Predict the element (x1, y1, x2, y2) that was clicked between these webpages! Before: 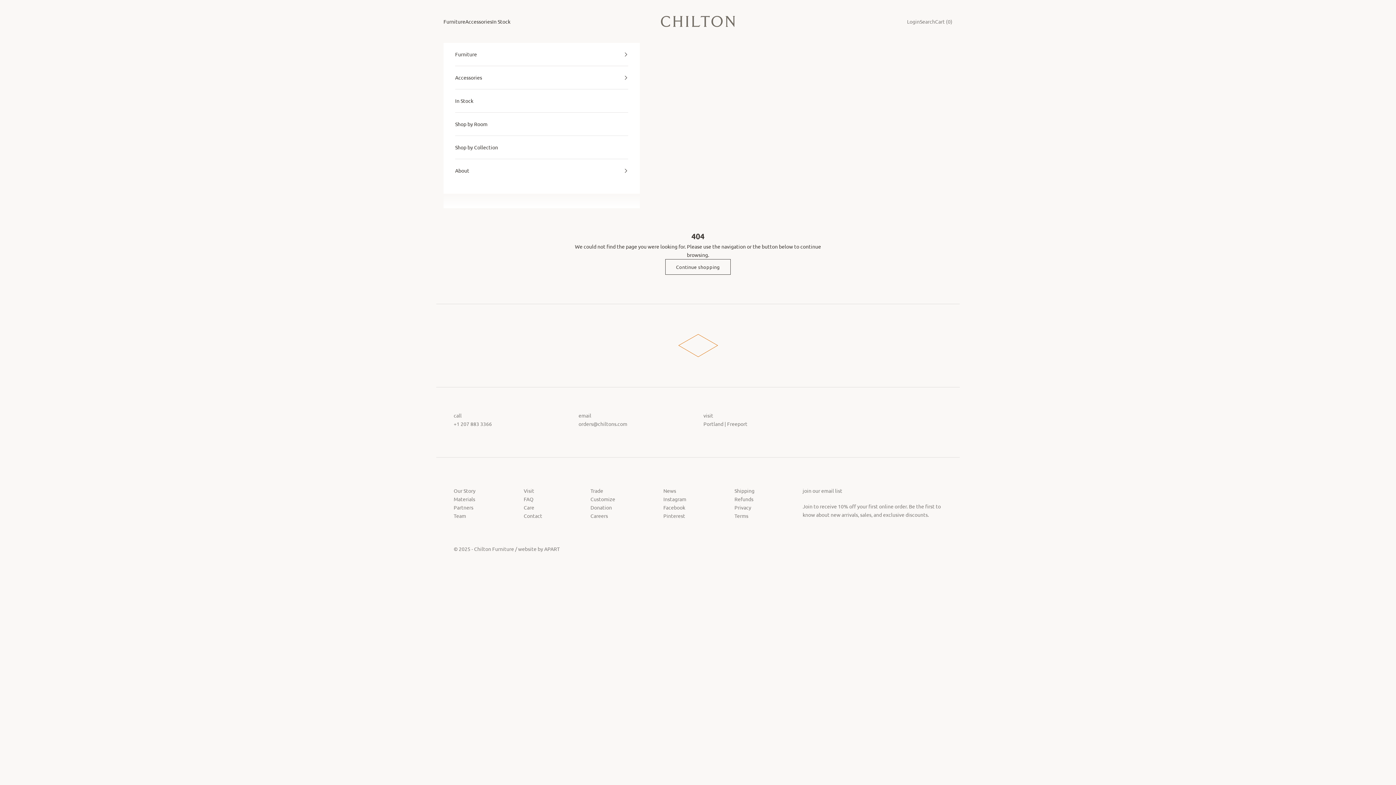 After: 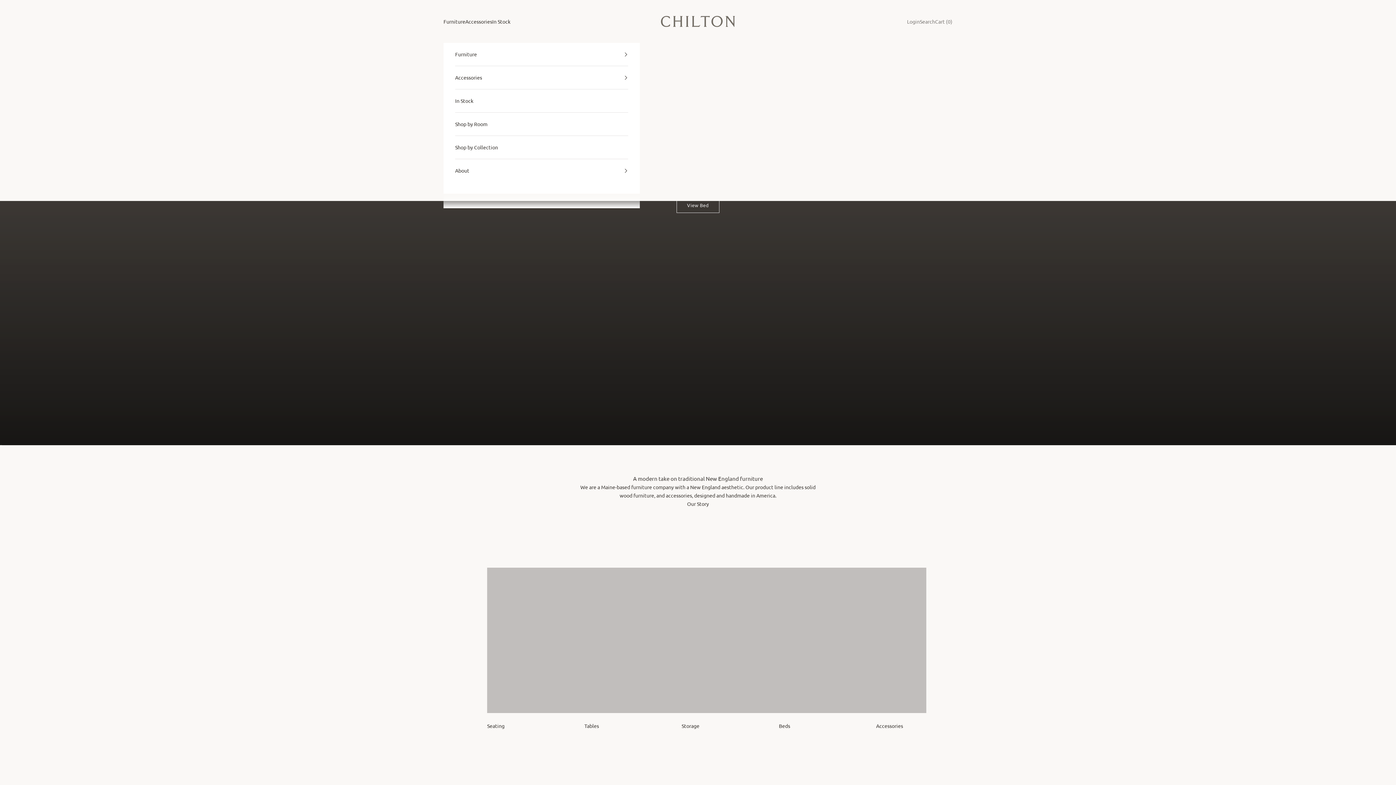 Action: bbox: (654, 6, 741, 36)